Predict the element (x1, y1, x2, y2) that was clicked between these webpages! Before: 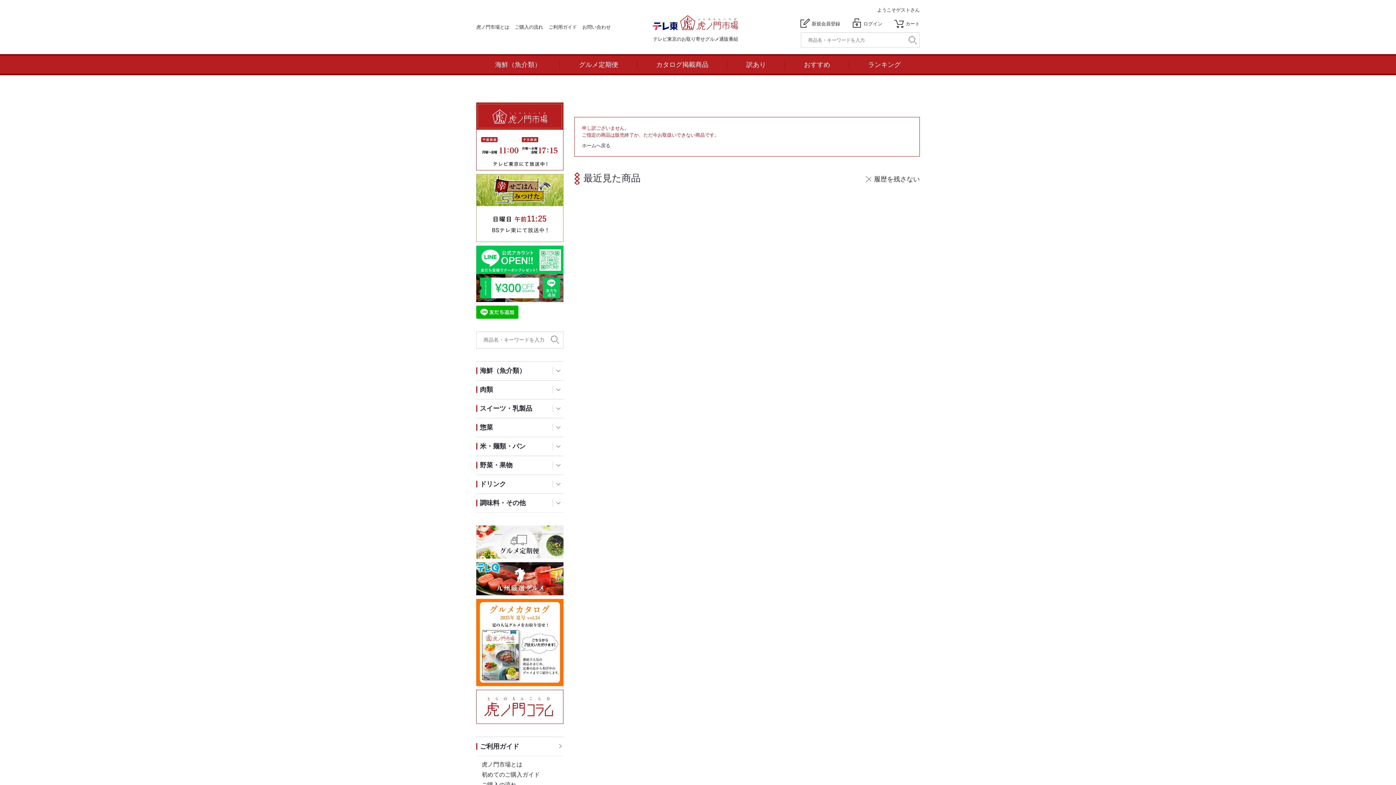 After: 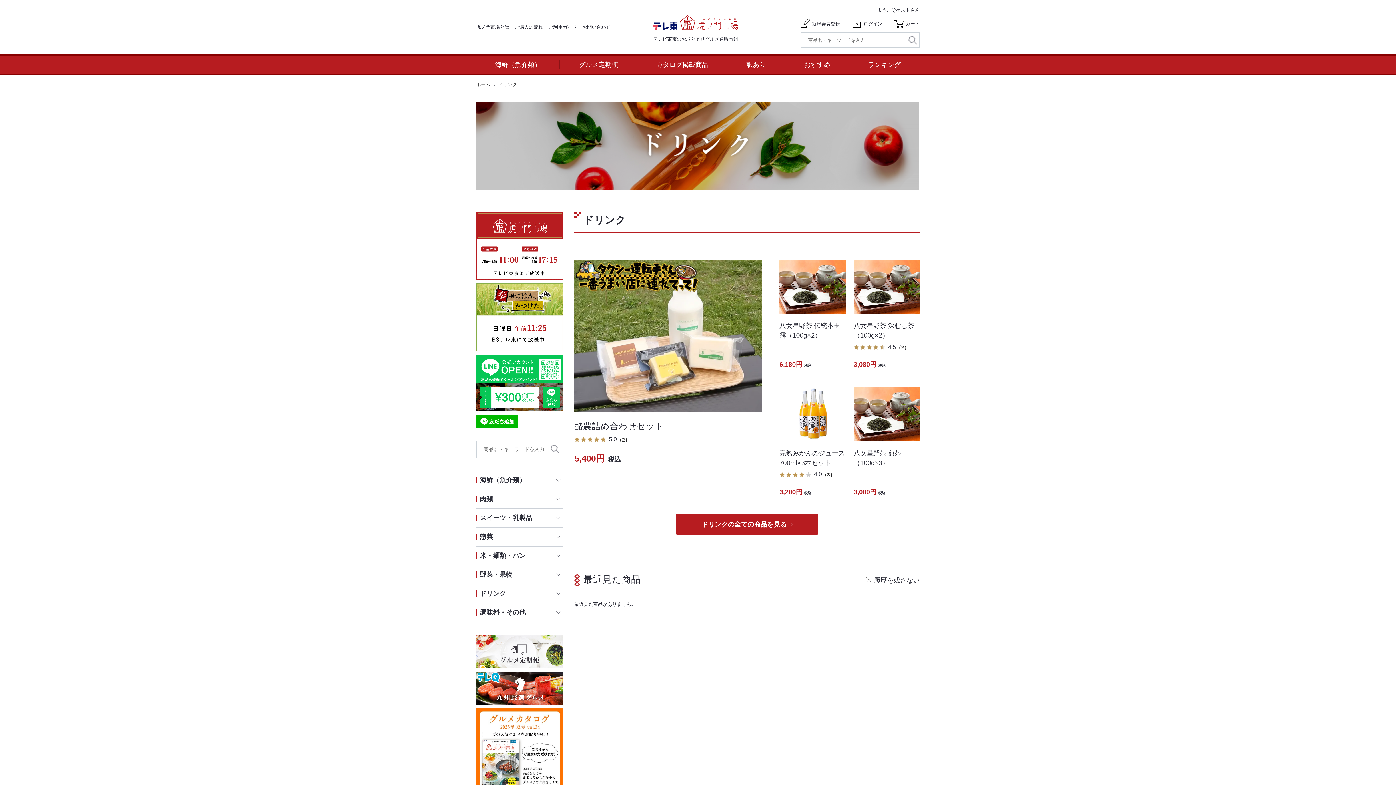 Action: bbox: (476, 474, 563, 493) label: ドリンク